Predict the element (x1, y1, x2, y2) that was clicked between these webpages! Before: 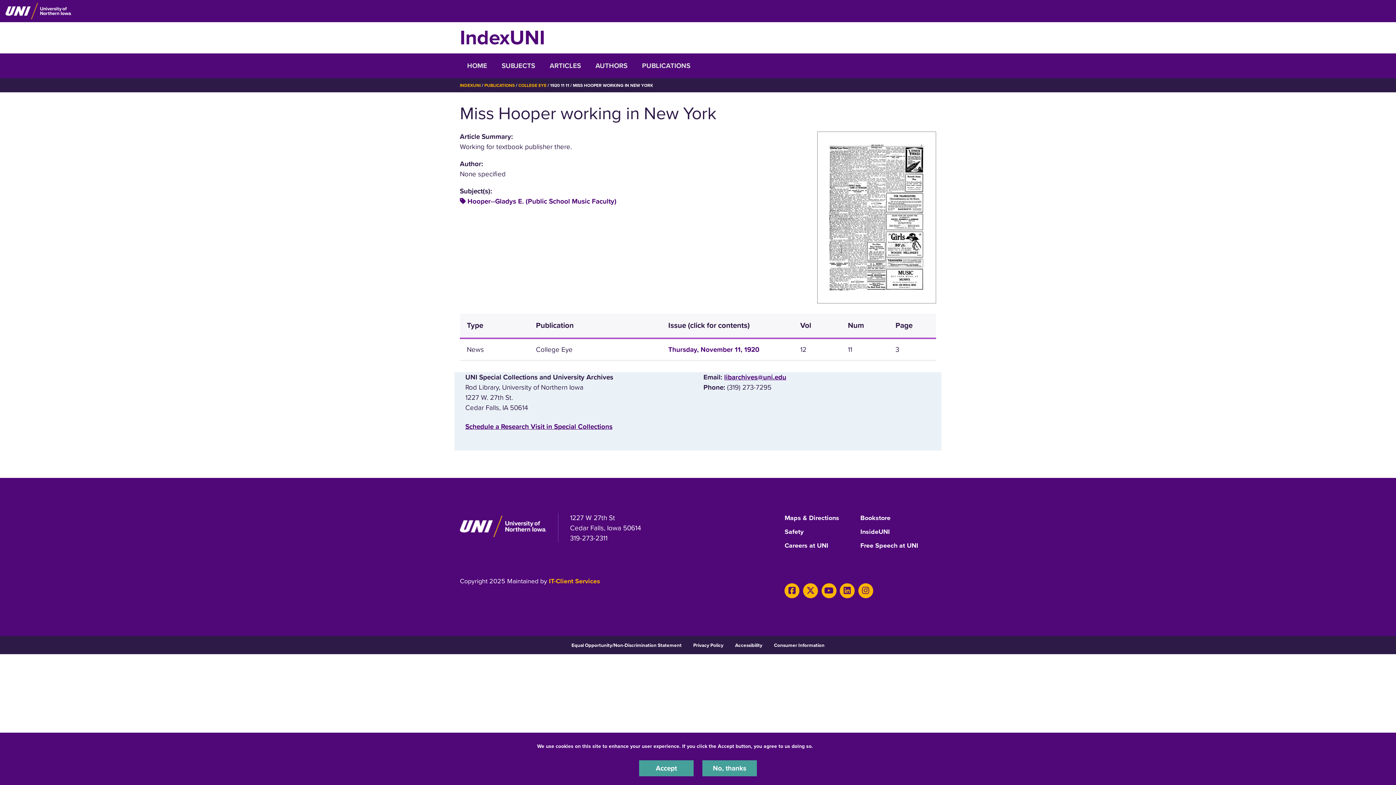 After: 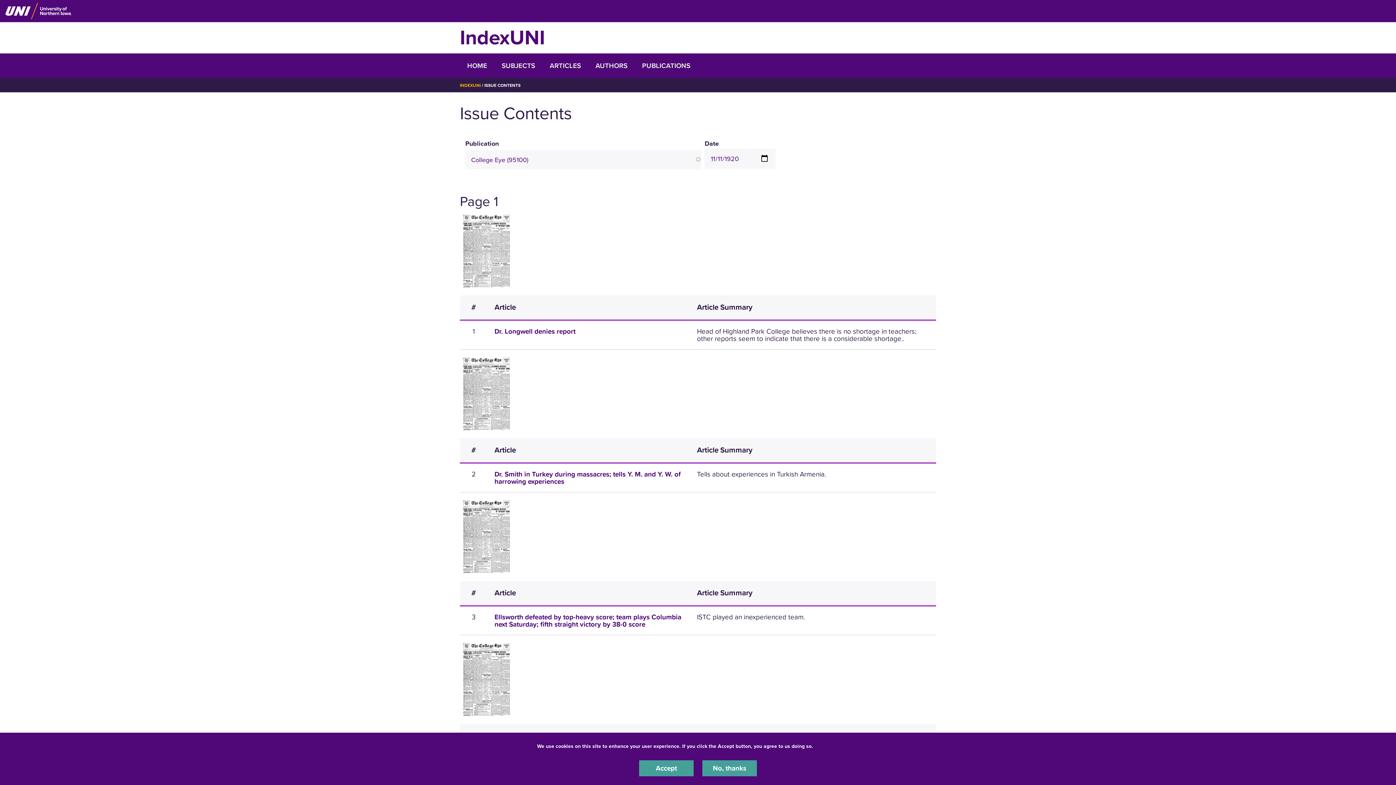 Action: label: Thursday, November 11, 1920 bbox: (668, 345, 759, 353)